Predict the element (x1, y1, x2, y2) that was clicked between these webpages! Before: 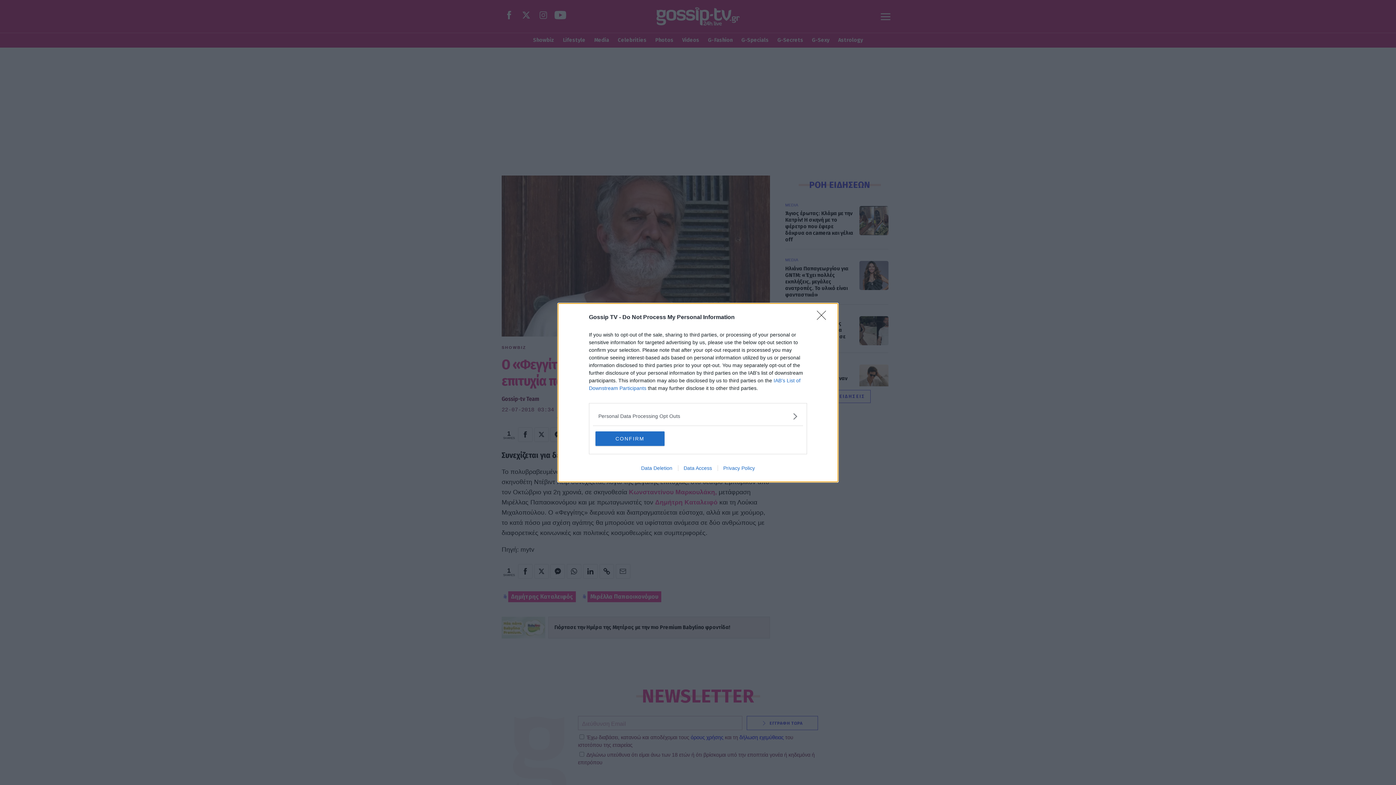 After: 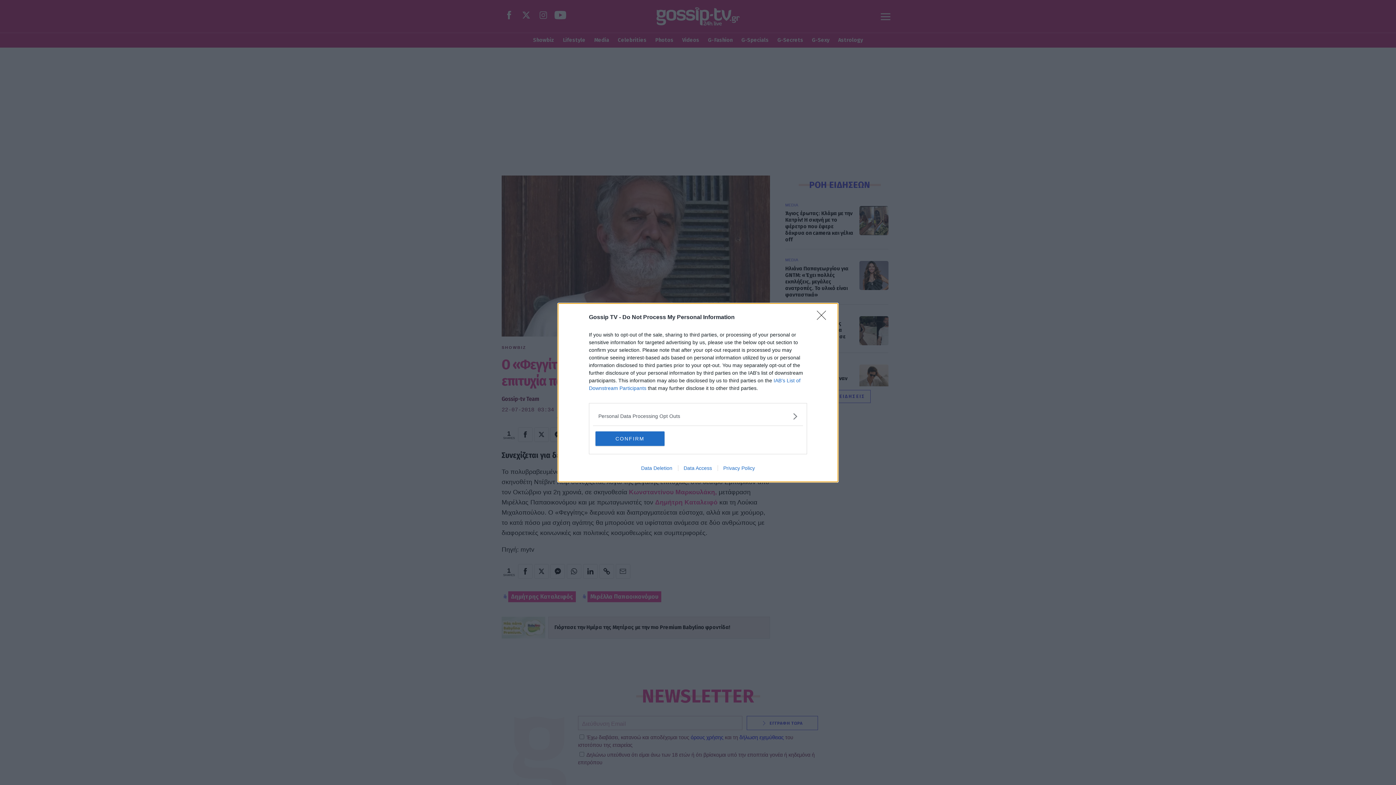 Action: label: Data Deletion bbox: (635, 465, 678, 471)